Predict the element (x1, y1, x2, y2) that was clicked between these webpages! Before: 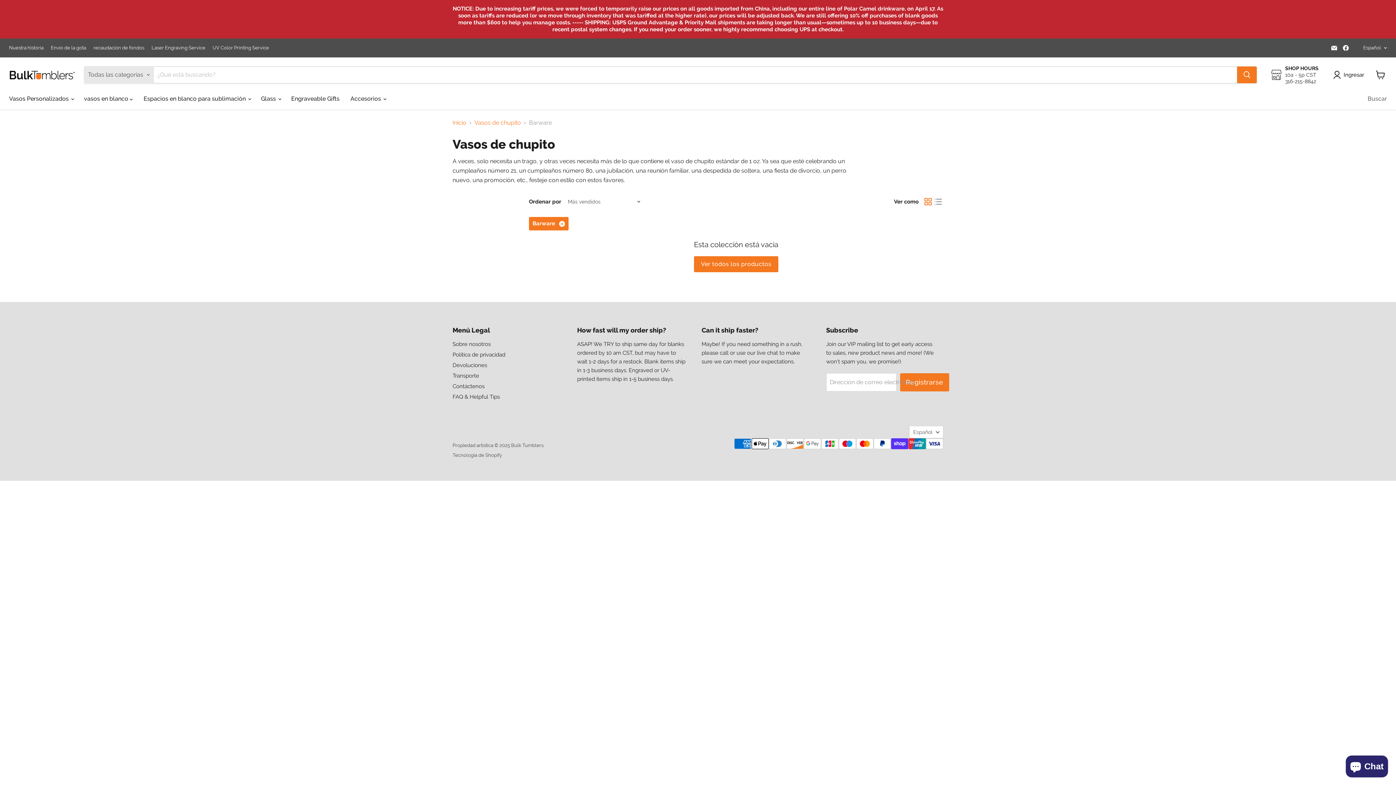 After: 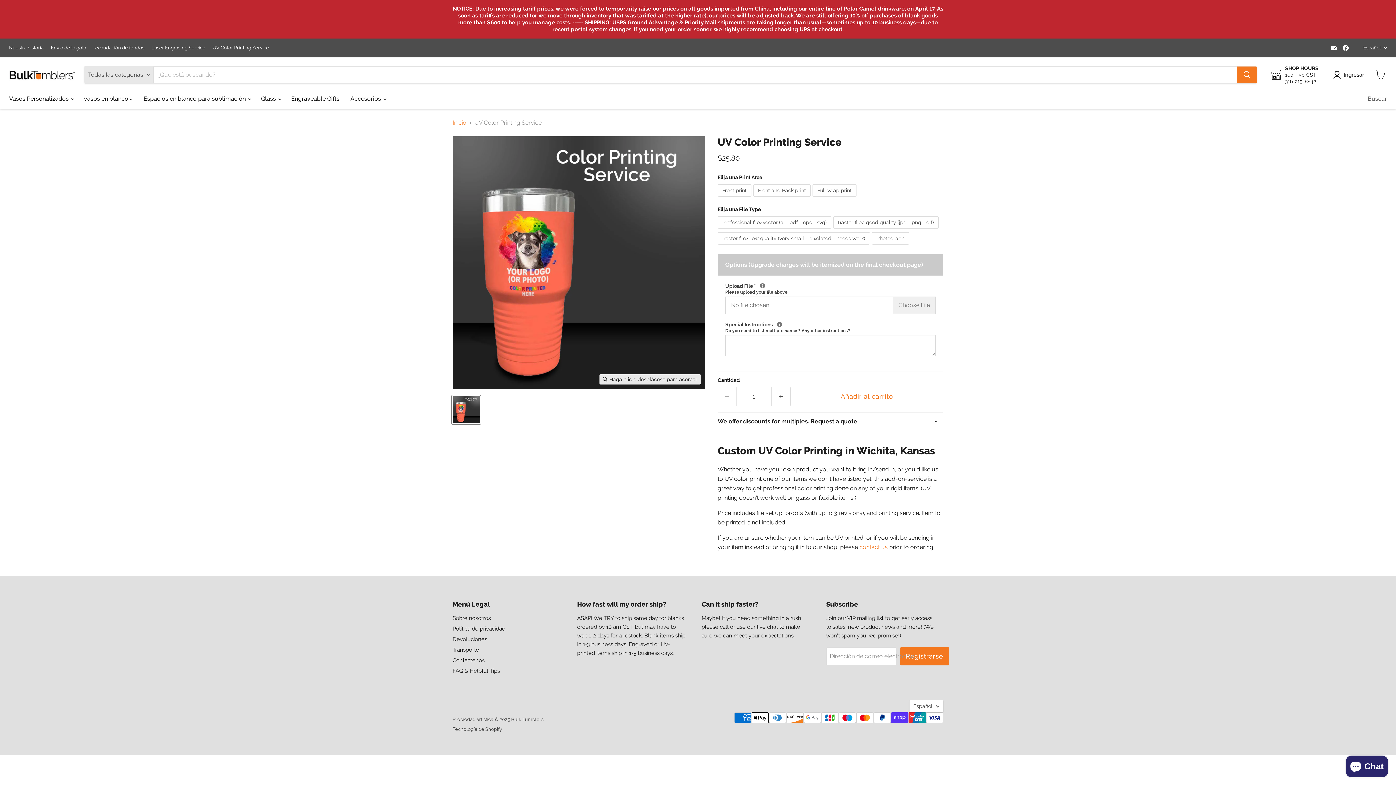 Action: label: UV Color Printing Service bbox: (212, 45, 269, 50)